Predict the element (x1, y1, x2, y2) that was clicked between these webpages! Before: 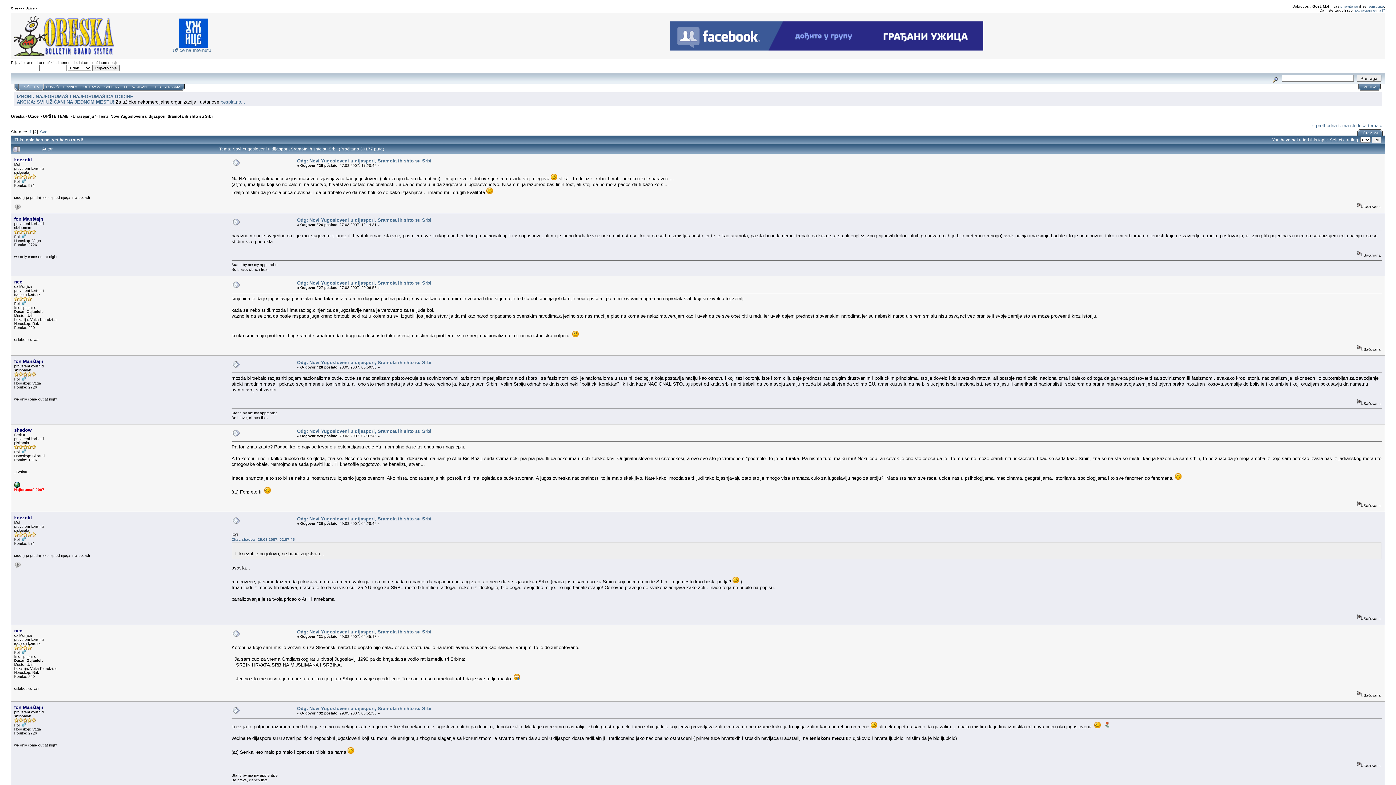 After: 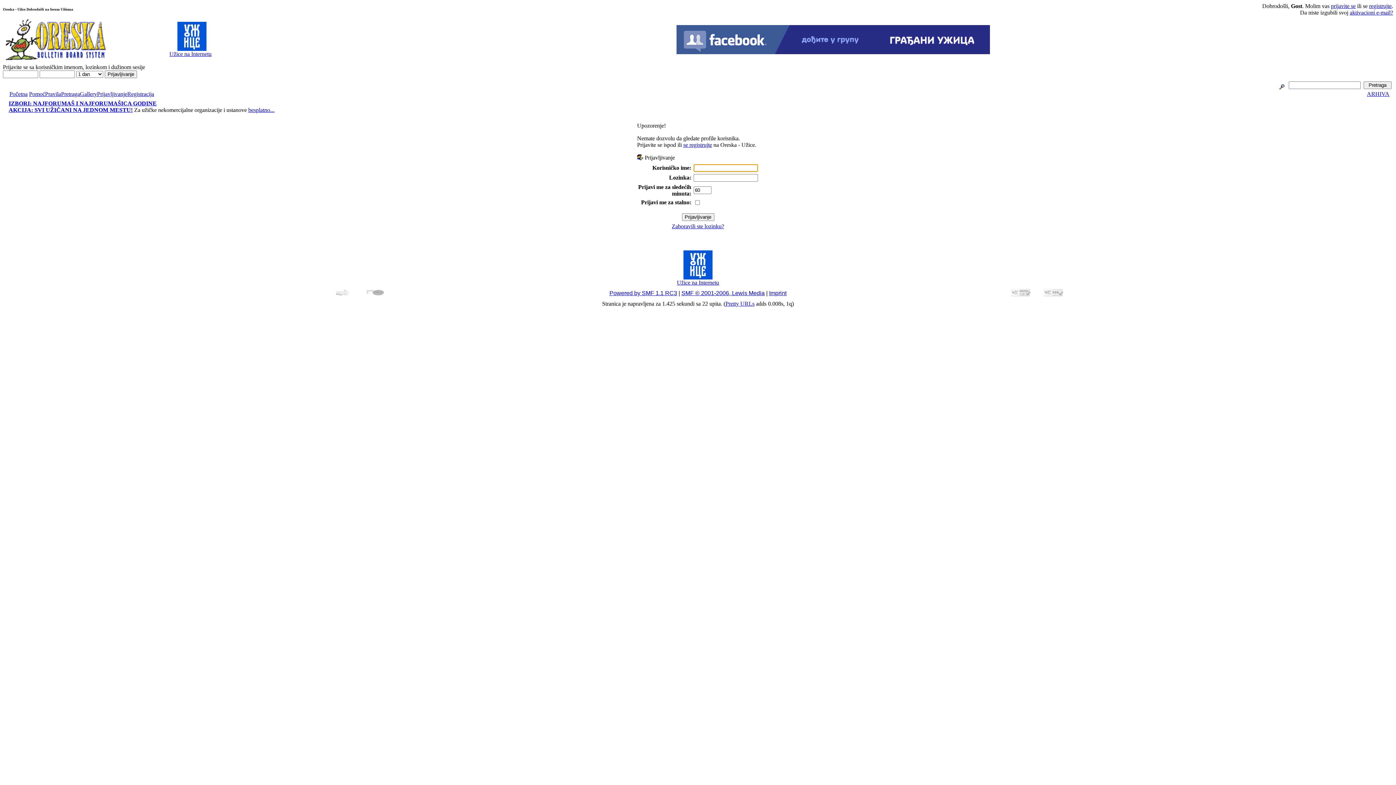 Action: label: knezofil bbox: (14, 156, 32, 162)